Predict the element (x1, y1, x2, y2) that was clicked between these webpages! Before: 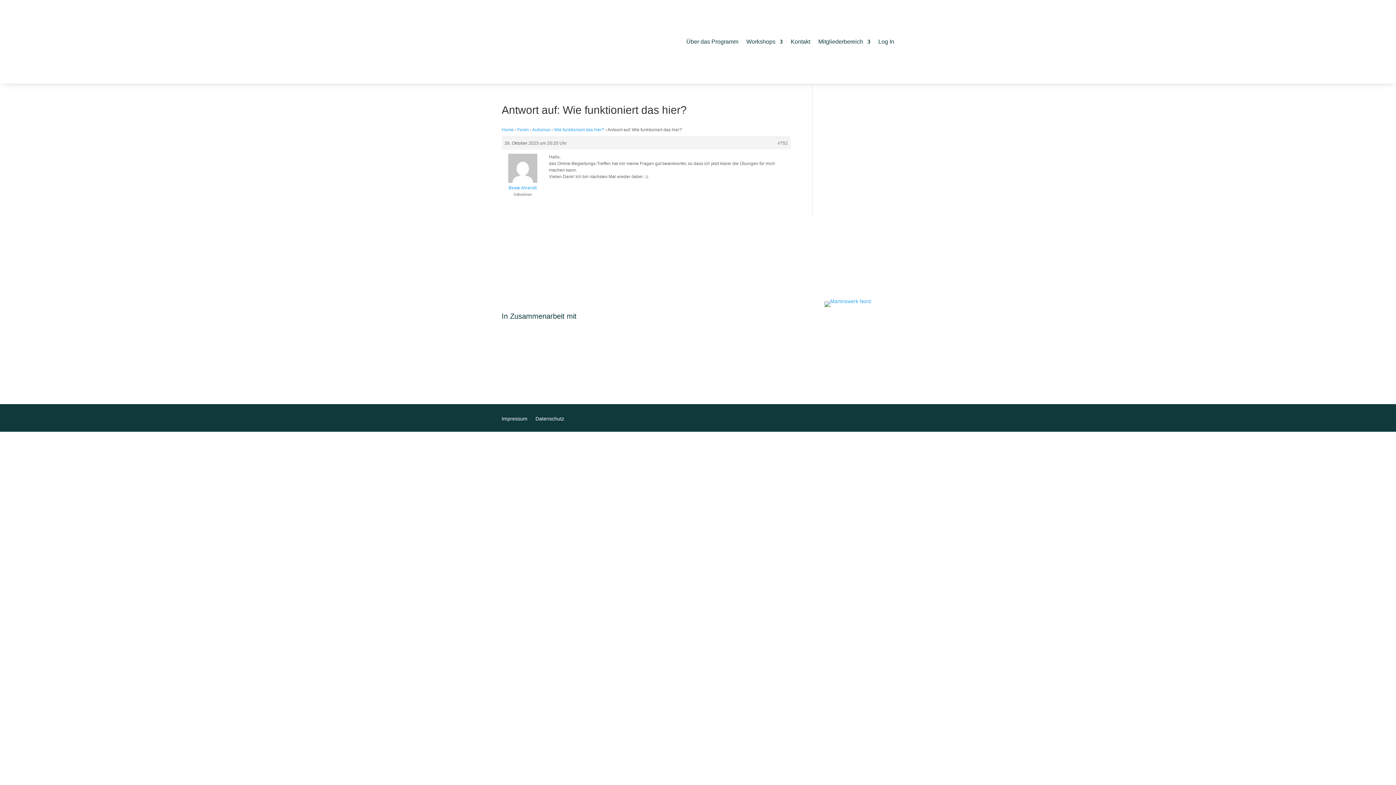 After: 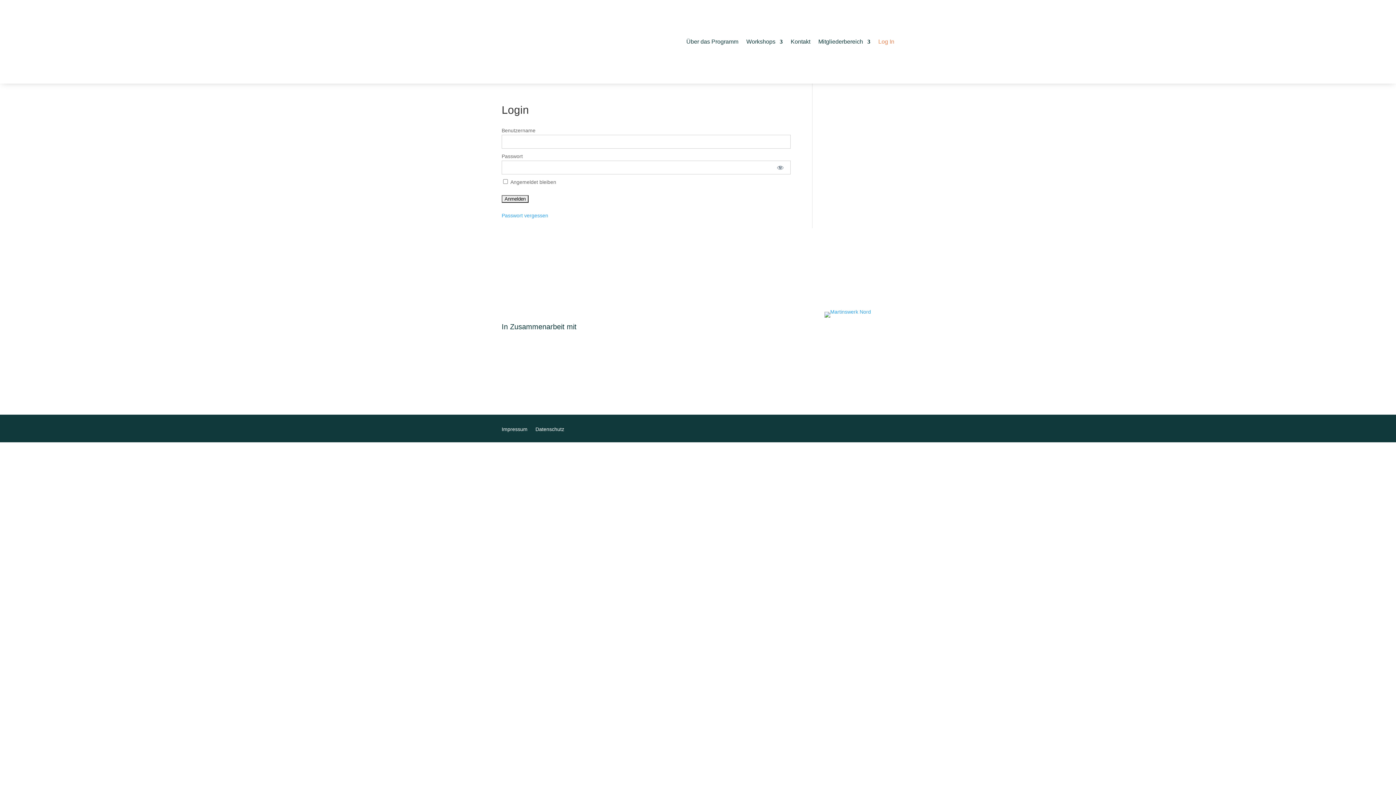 Action: bbox: (501, 178, 543, 191) label: Beate Ahrendt